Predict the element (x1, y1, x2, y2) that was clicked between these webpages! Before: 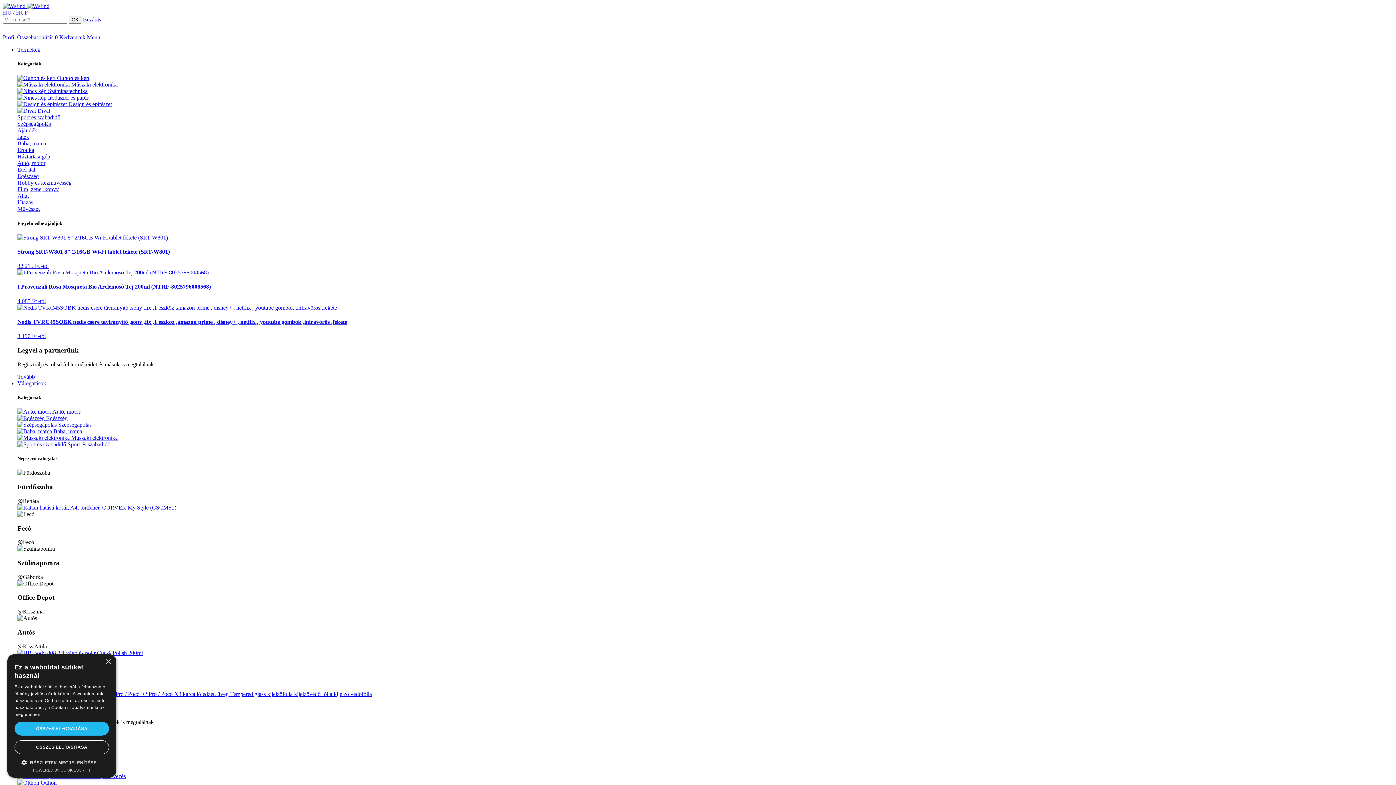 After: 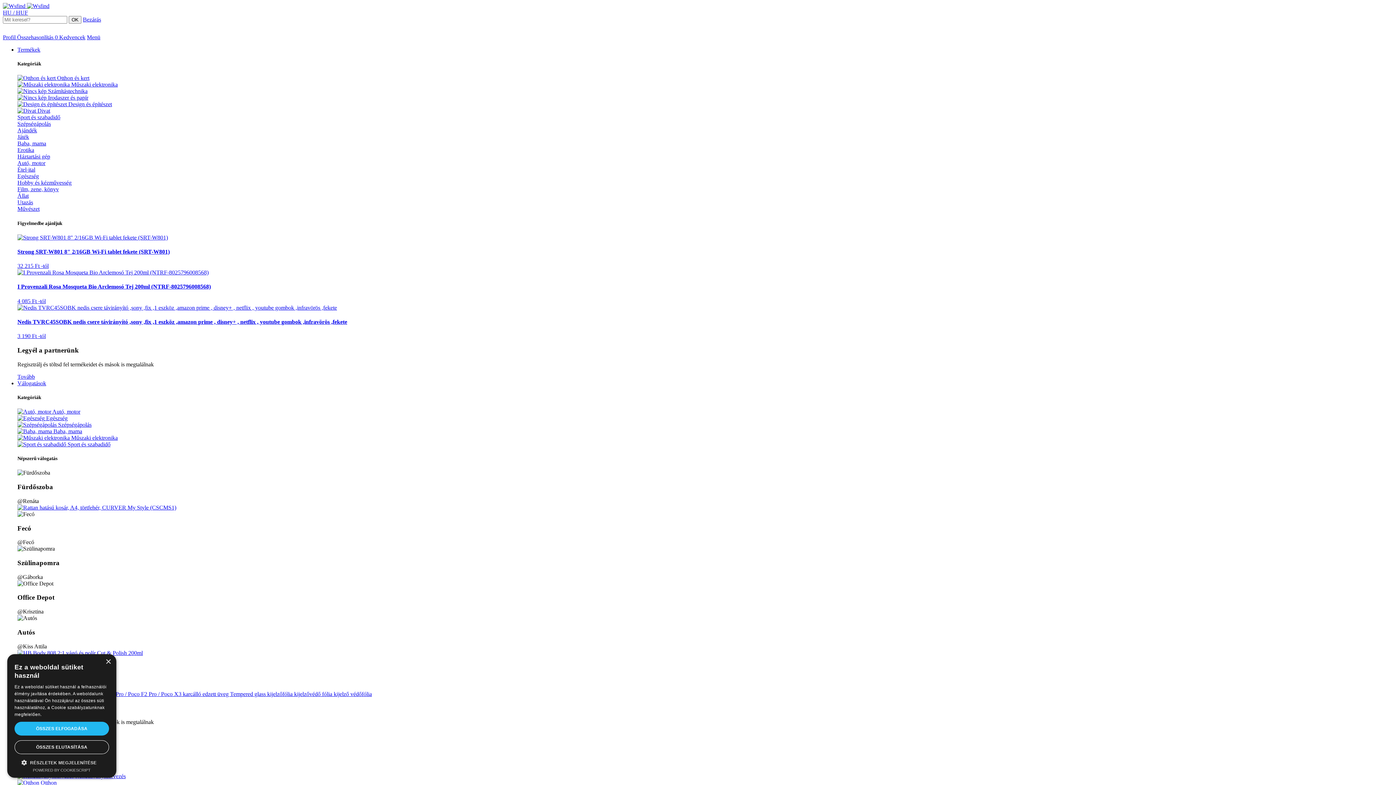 Action: label: Menü bbox: (86, 34, 100, 40)